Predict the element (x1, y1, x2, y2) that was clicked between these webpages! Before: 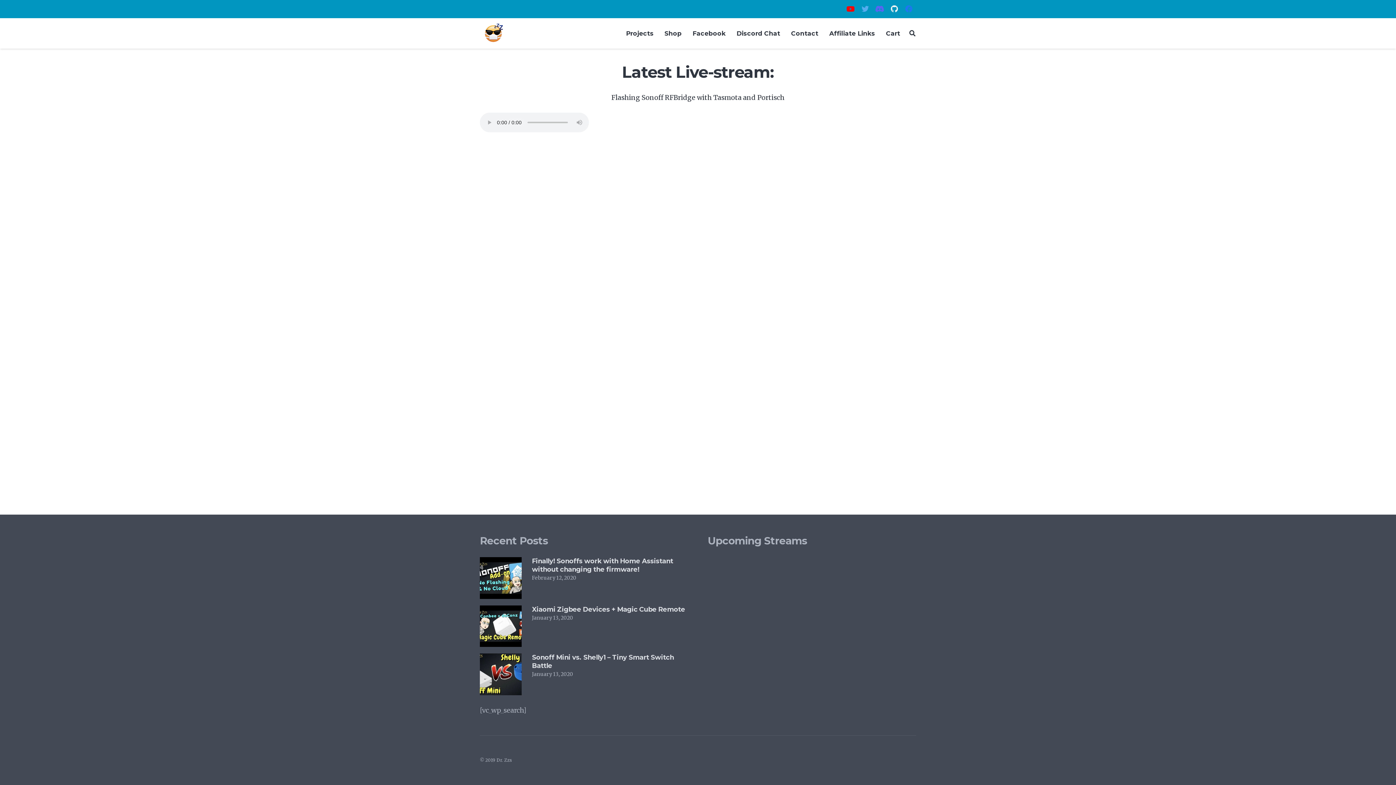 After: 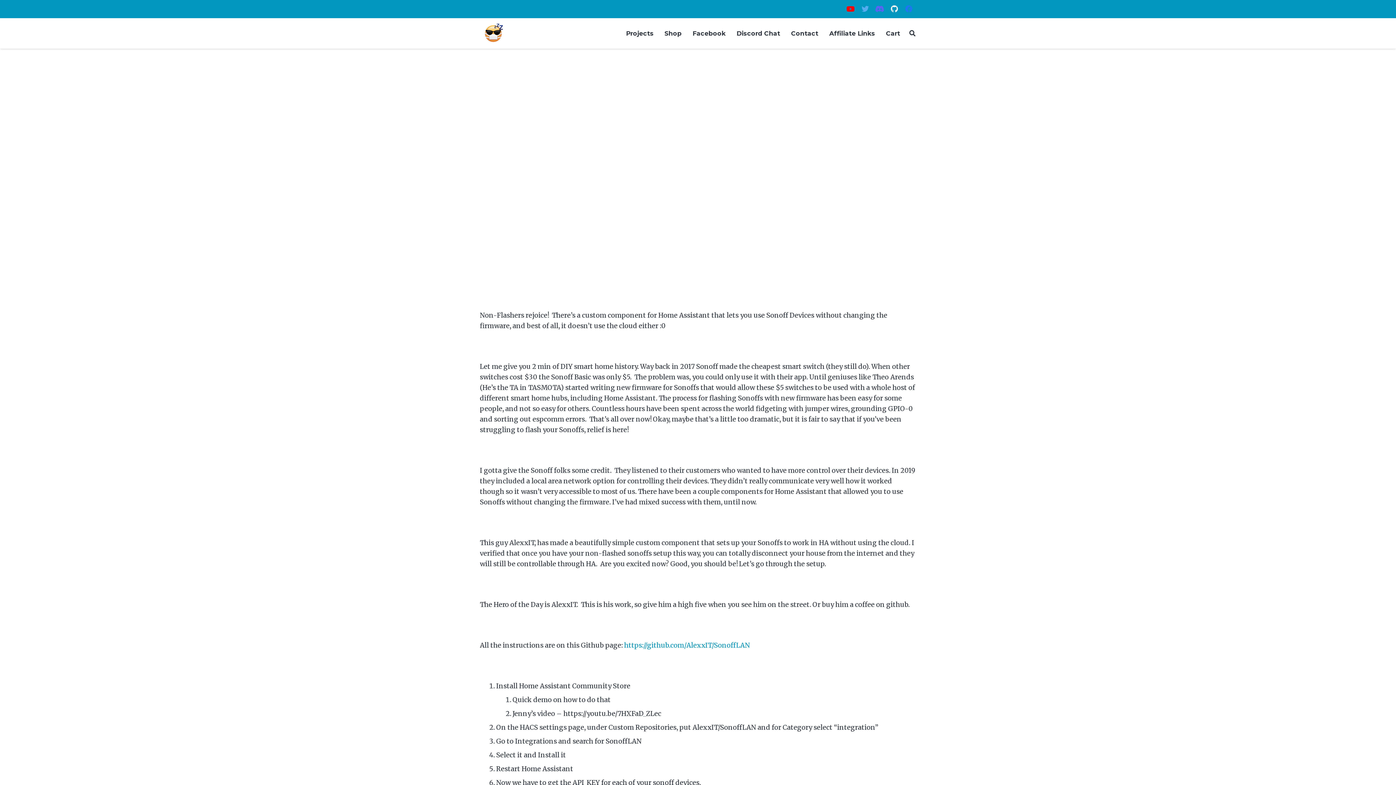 Action: bbox: (532, 557, 673, 573) label: Finally! Sonoffs work with Home Assistant without changing the firmware!